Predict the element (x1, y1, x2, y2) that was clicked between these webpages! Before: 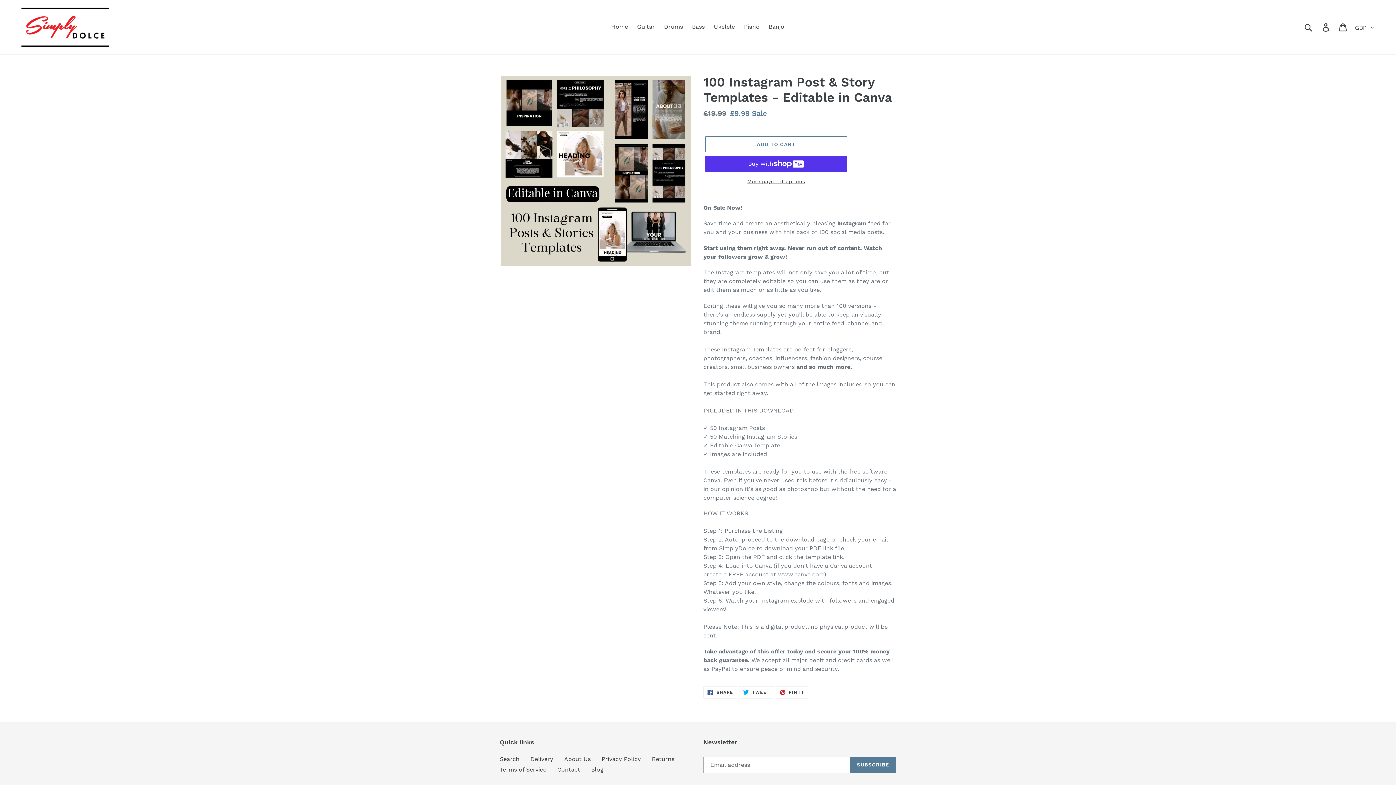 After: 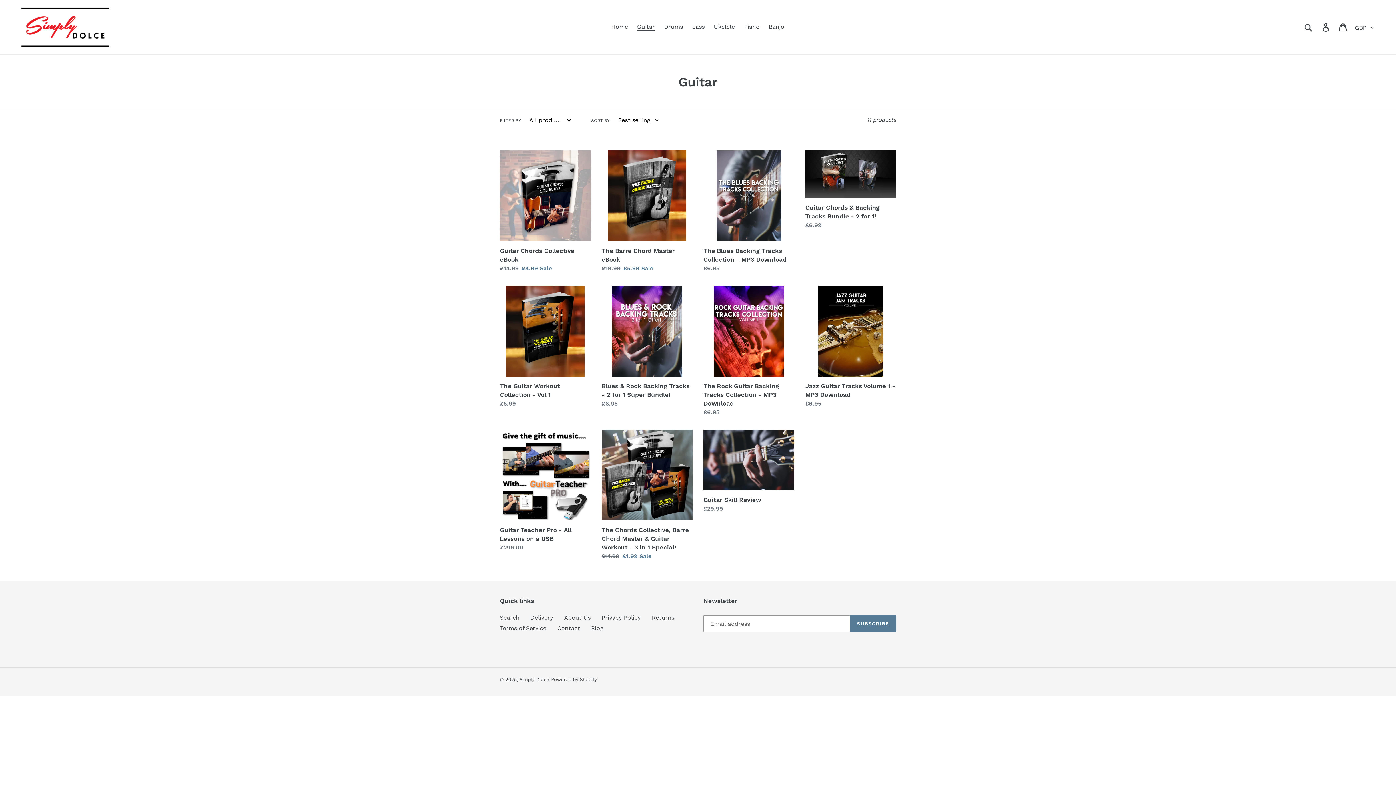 Action: label: Guitar bbox: (633, 21, 658, 32)